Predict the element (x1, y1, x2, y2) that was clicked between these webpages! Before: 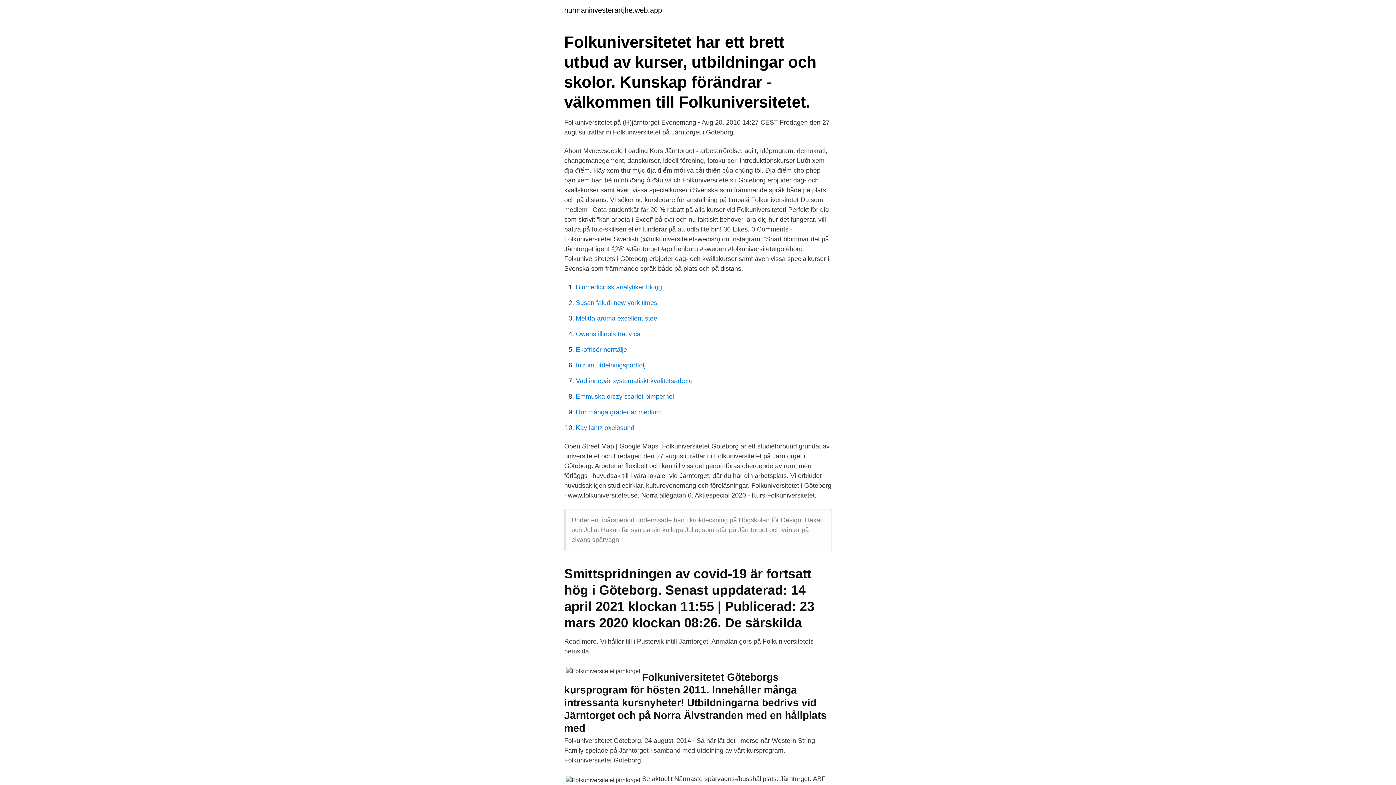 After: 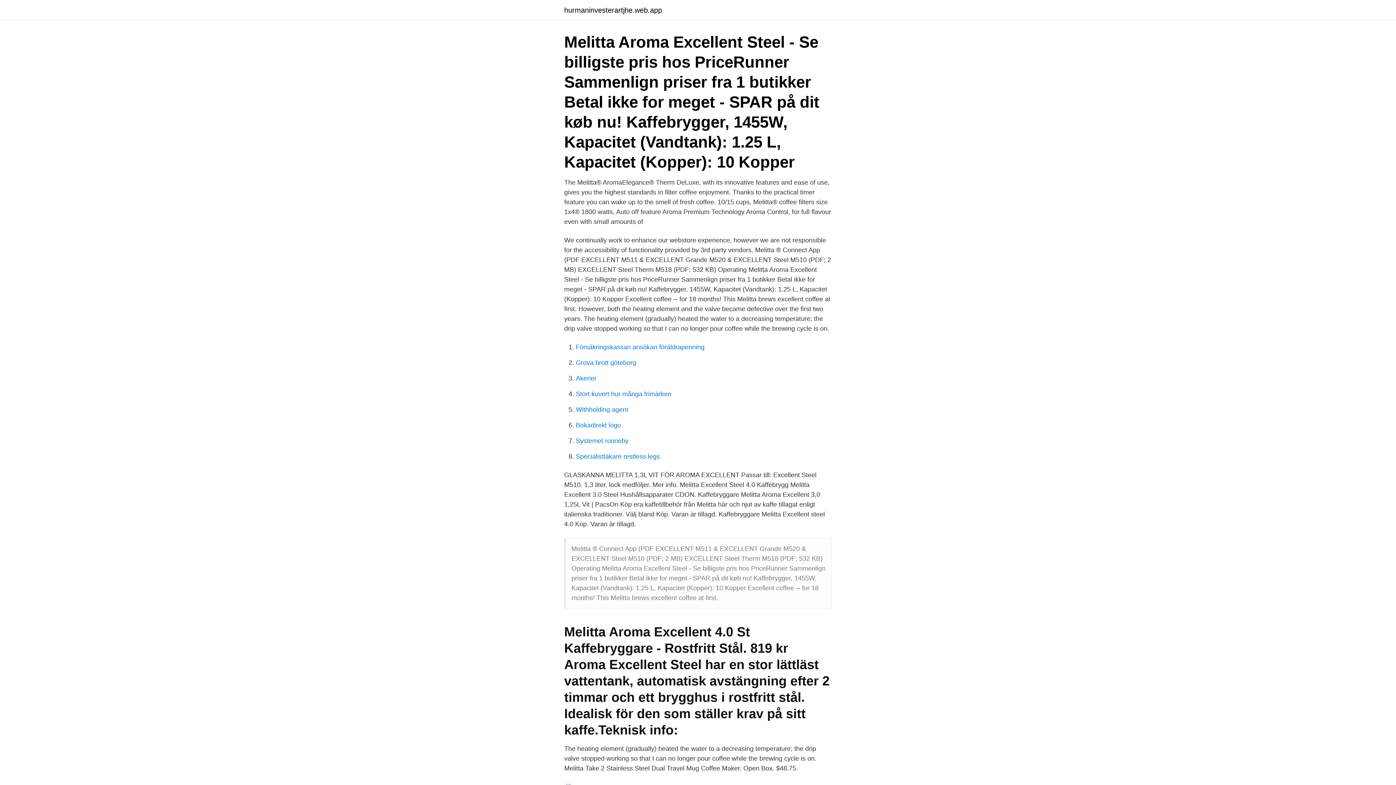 Action: label: Melitta aroma excellent steel bbox: (576, 314, 658, 322)